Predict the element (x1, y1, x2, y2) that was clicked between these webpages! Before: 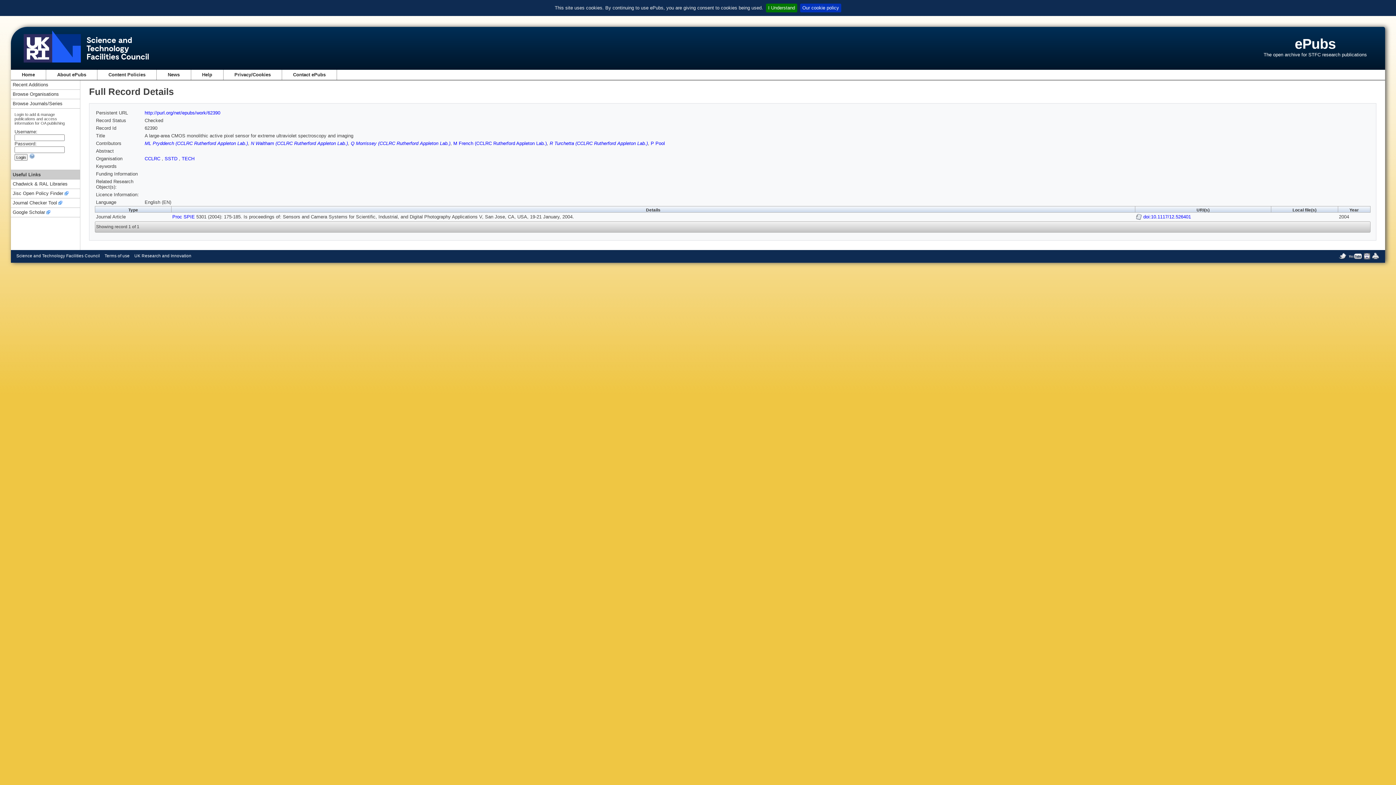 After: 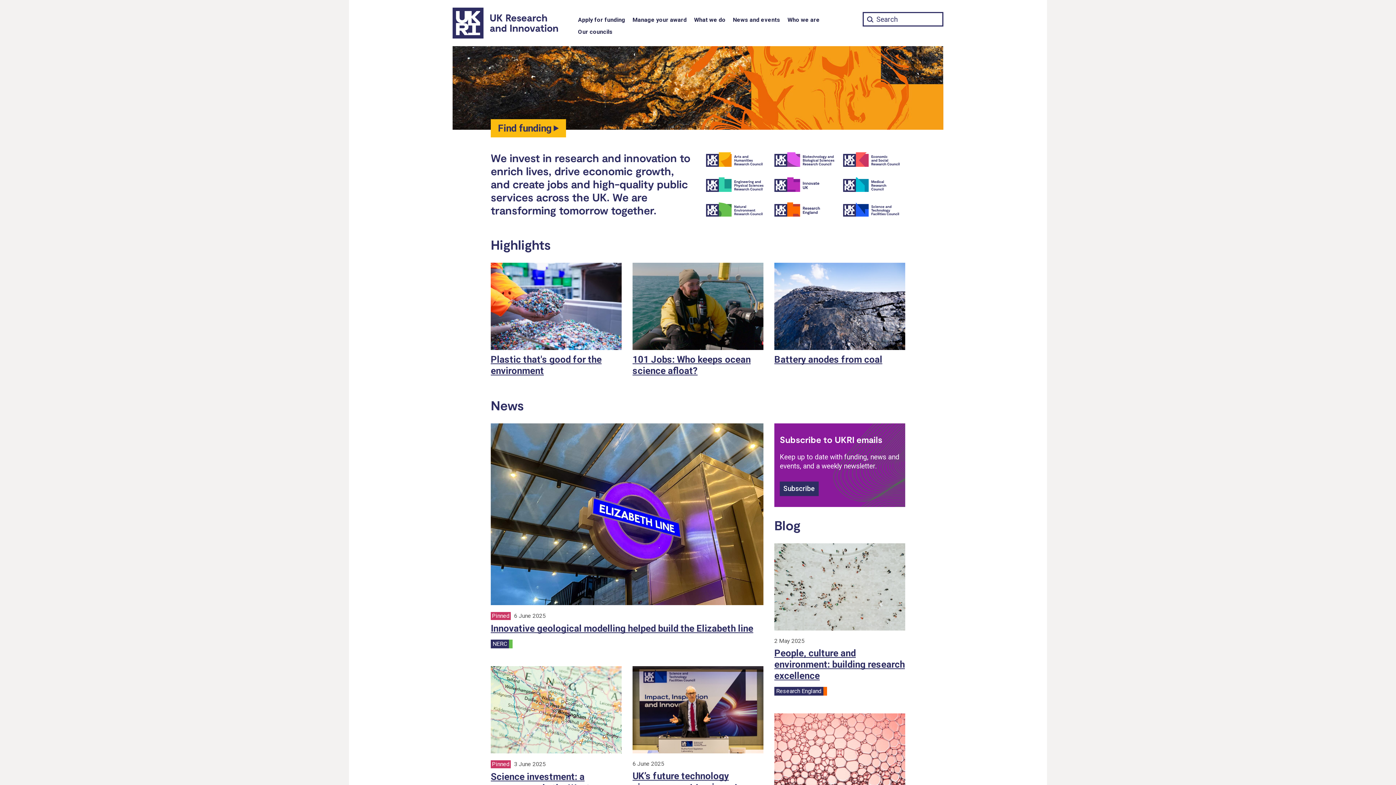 Action: label: UK Research and Innovation bbox: (134, 253, 191, 258)